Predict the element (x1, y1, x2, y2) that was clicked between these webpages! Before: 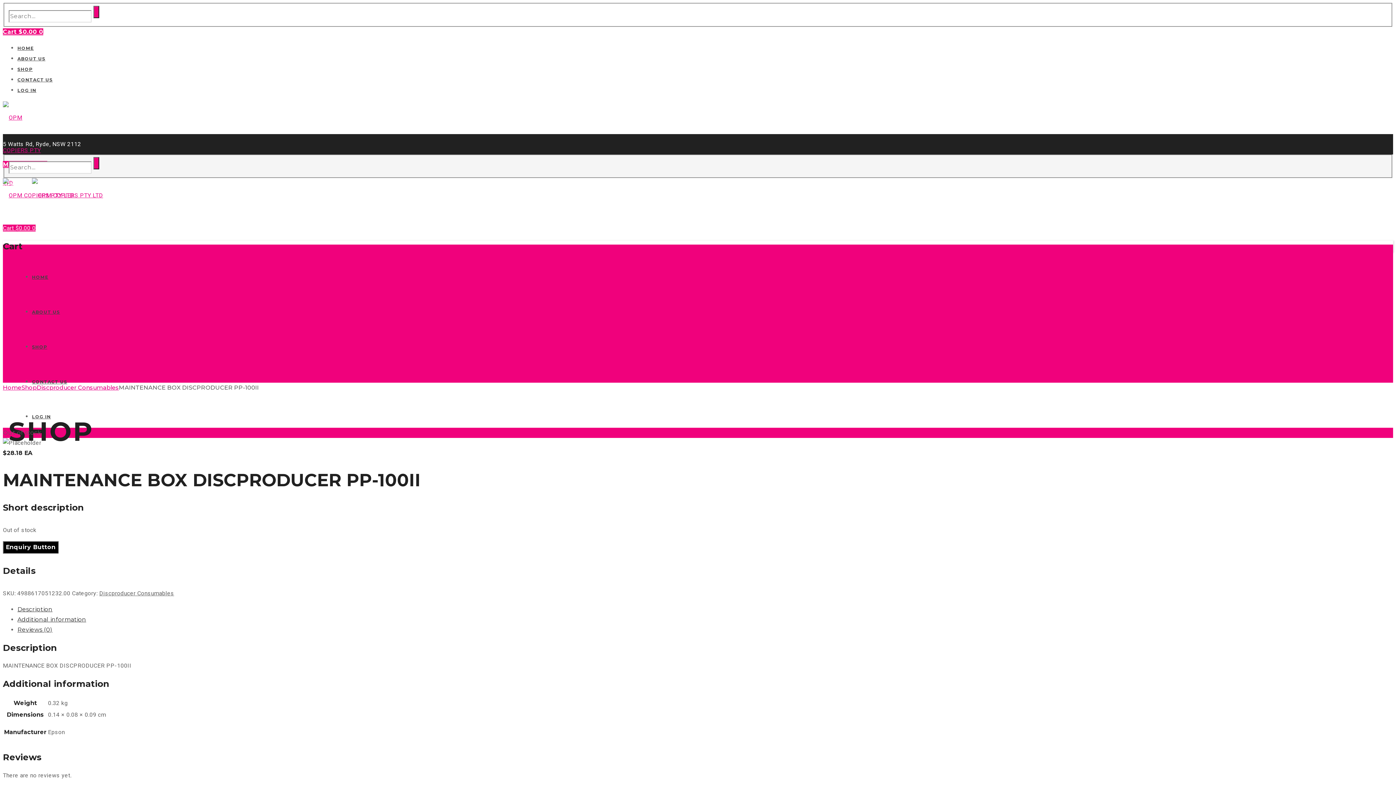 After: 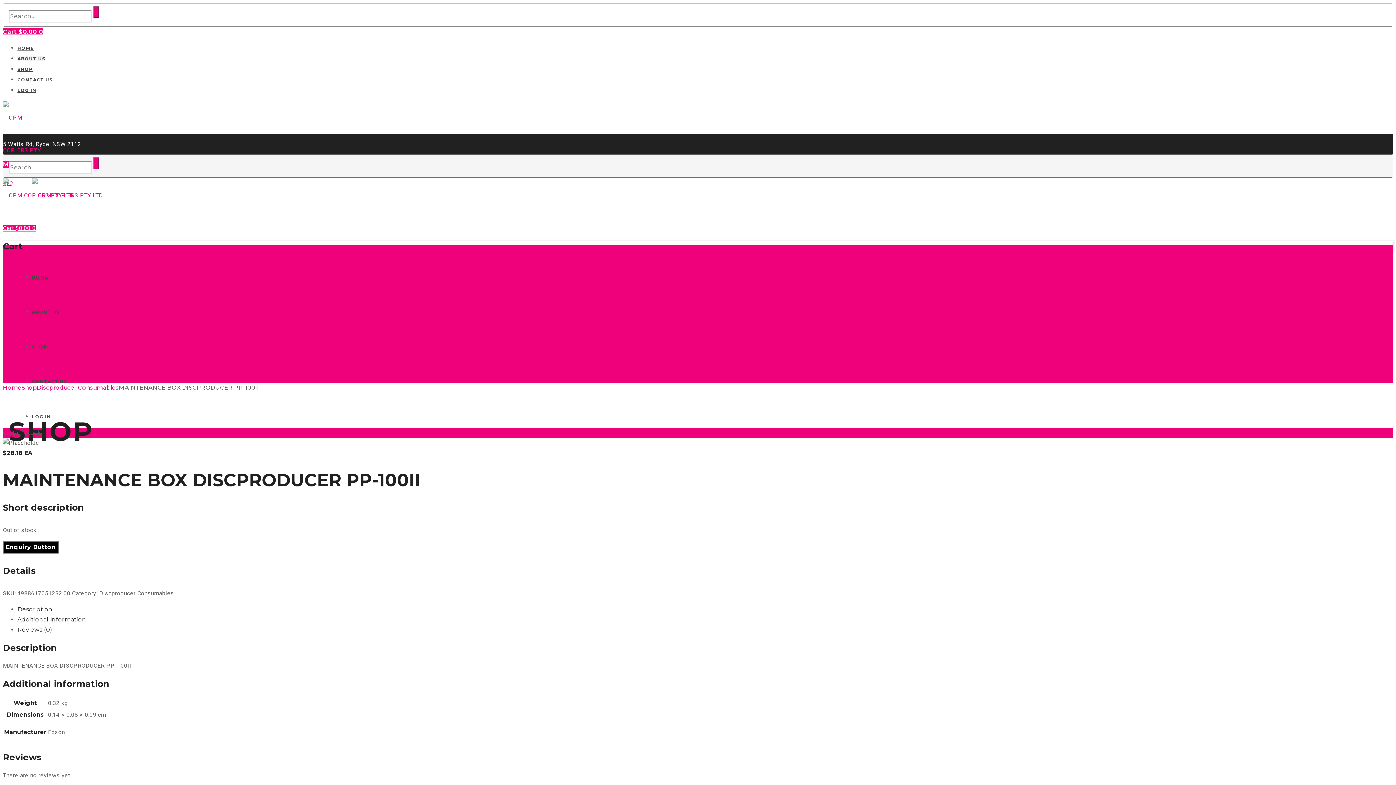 Action: label: ABOUT US bbox: (17, 55, 45, 61)